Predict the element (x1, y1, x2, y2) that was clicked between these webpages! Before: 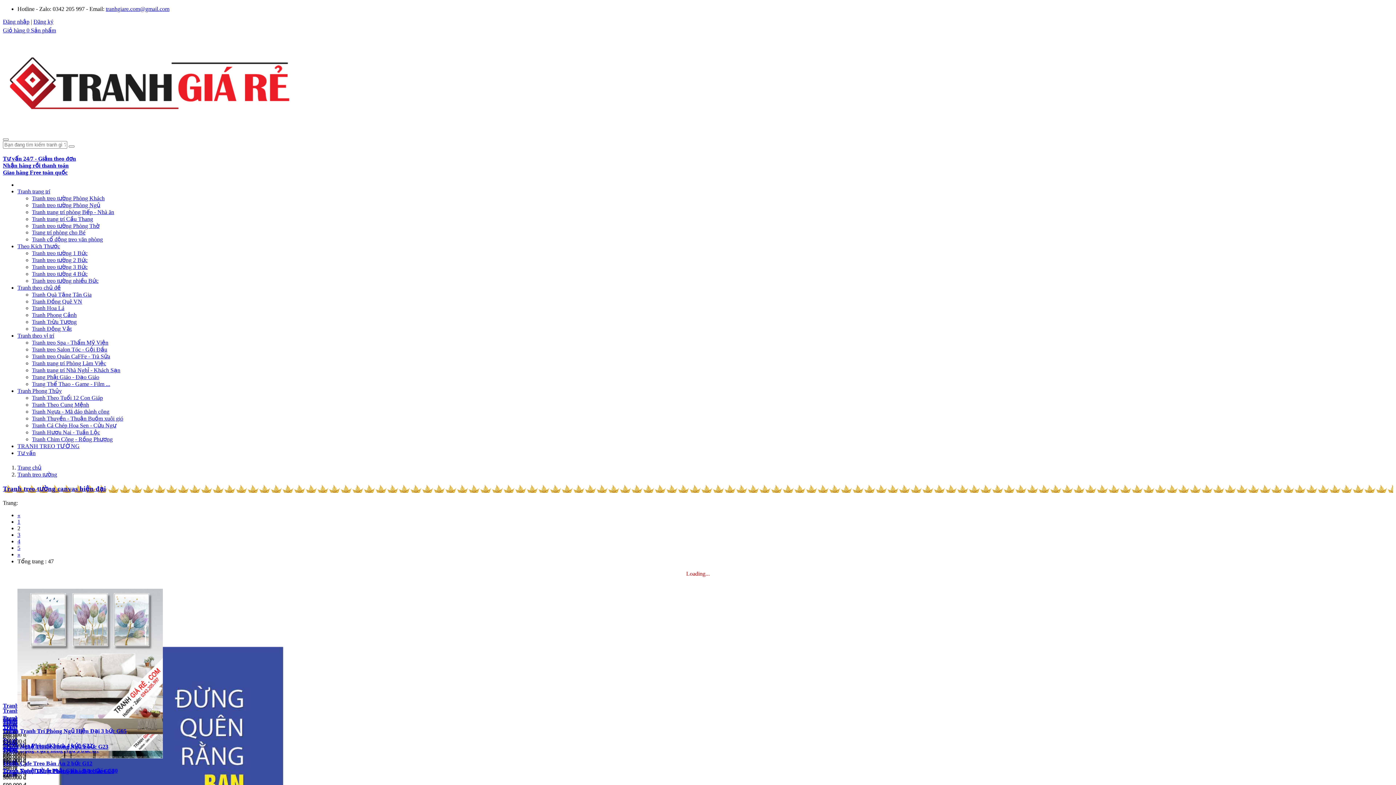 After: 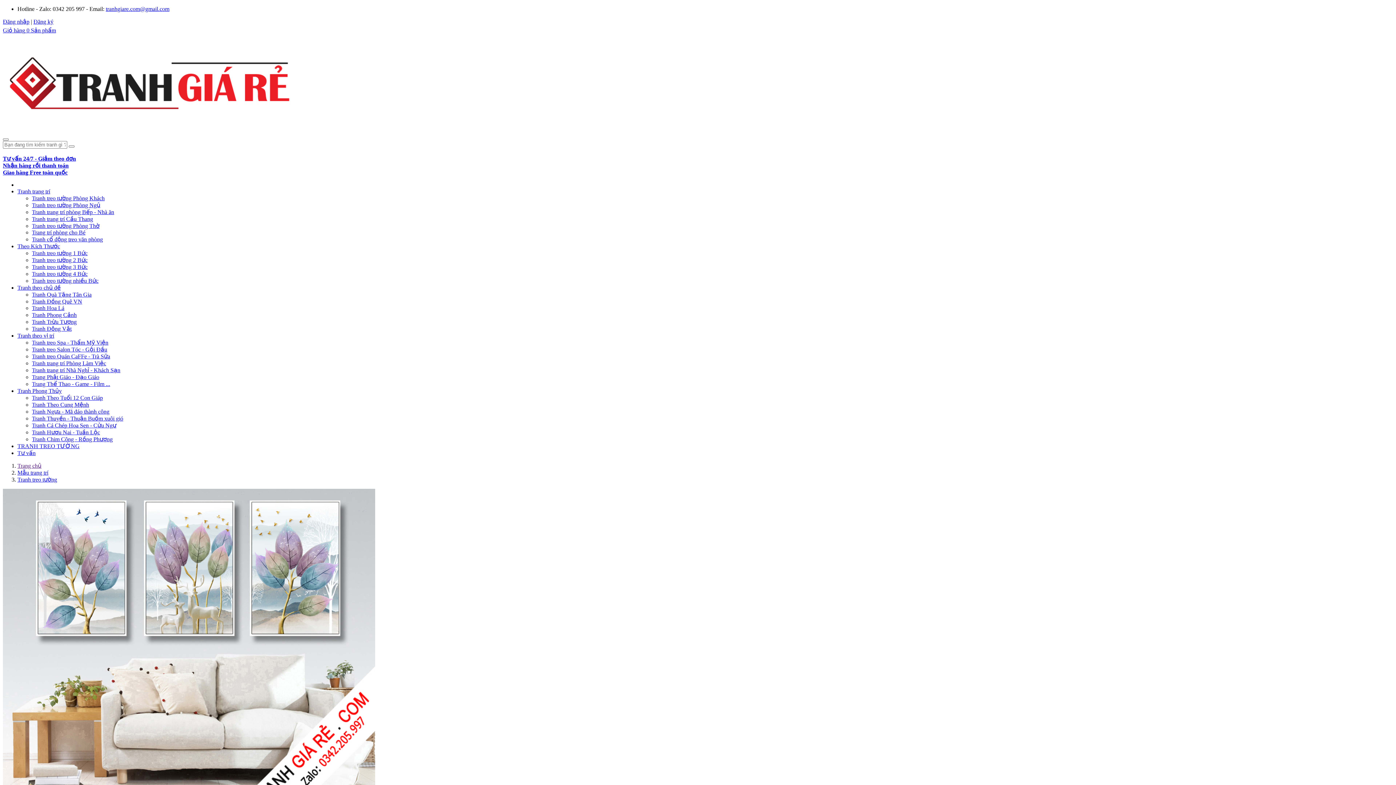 Action: bbox: (2, 728, 126, 734) label: Tranh Tranh Trí Phòng Ngủ Hiện Đại 3 bức G65